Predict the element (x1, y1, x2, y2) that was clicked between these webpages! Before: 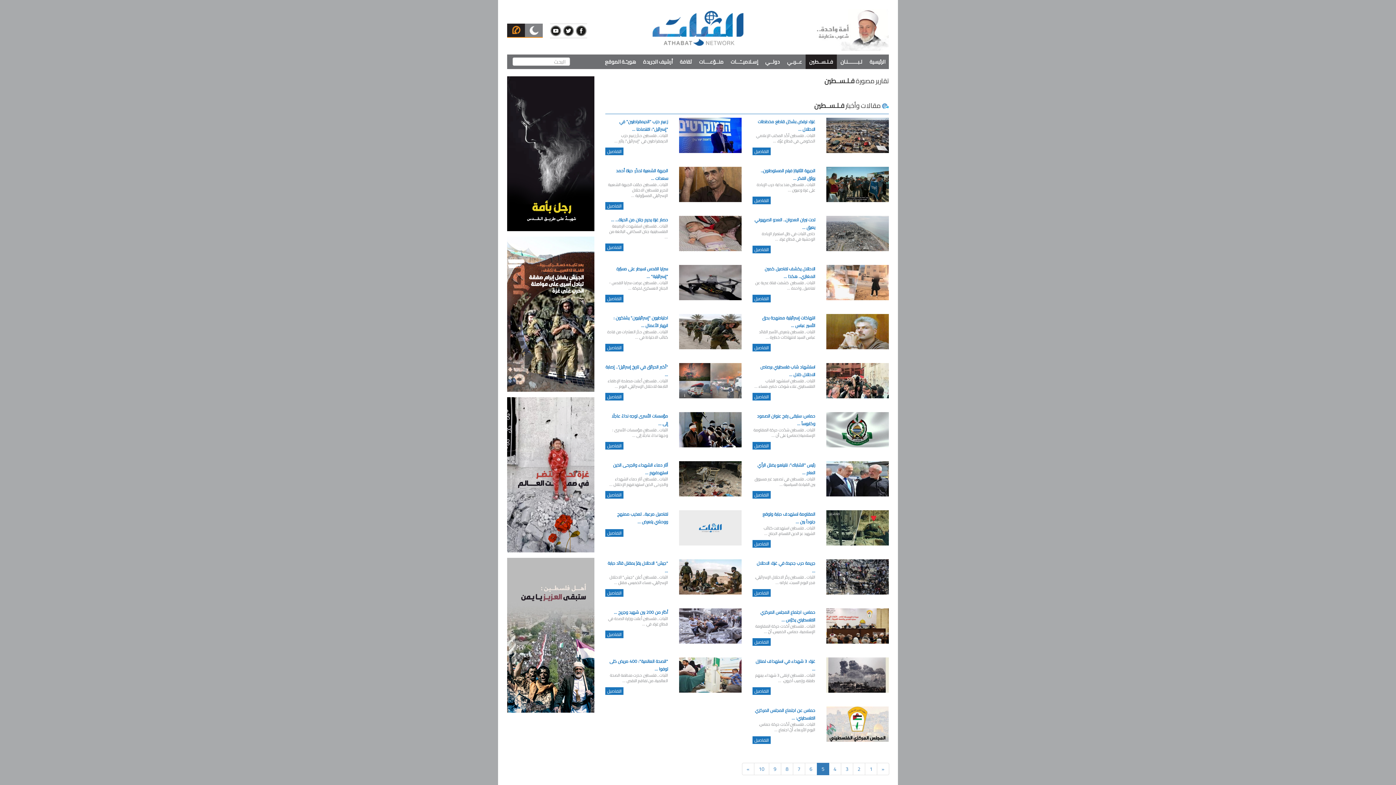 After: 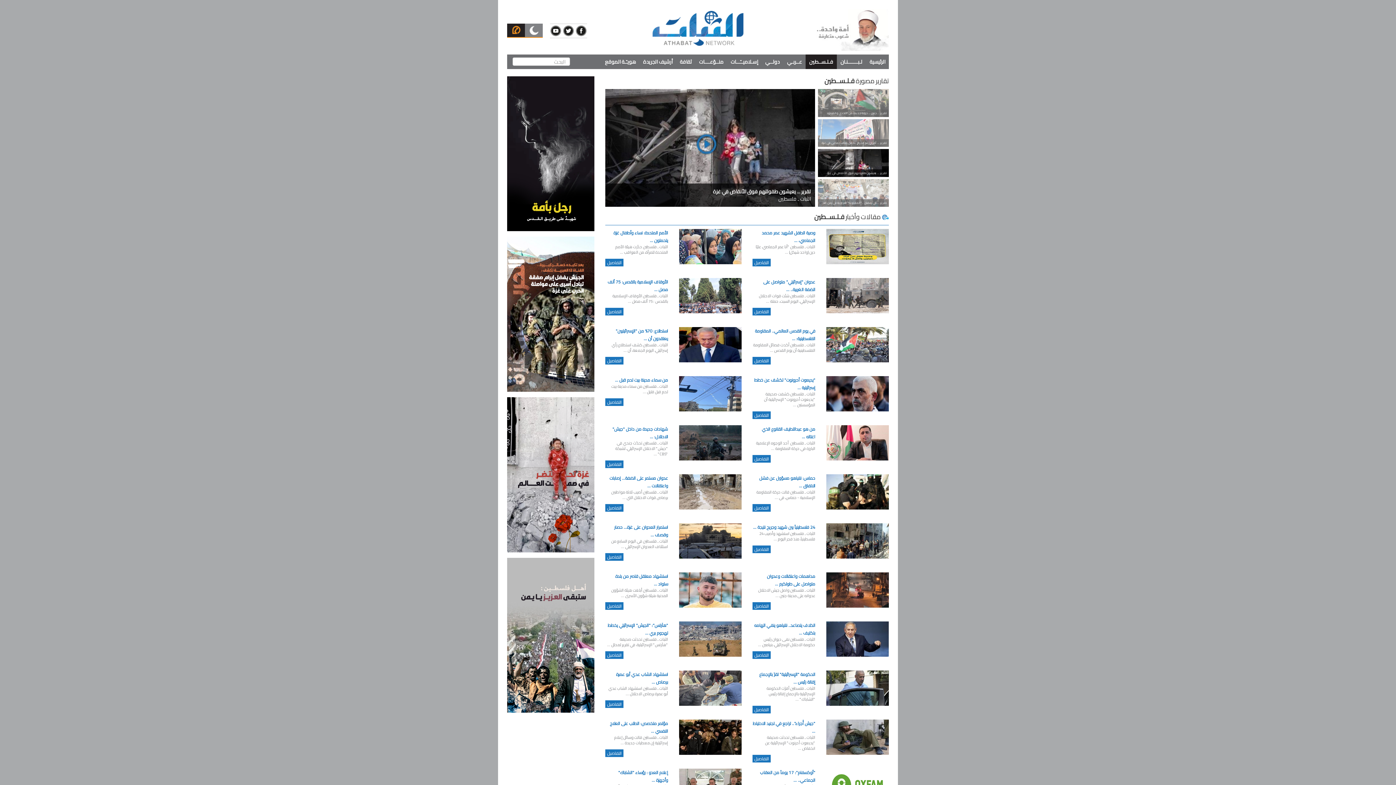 Action: bbox: (781, 763, 793, 775) label: 8